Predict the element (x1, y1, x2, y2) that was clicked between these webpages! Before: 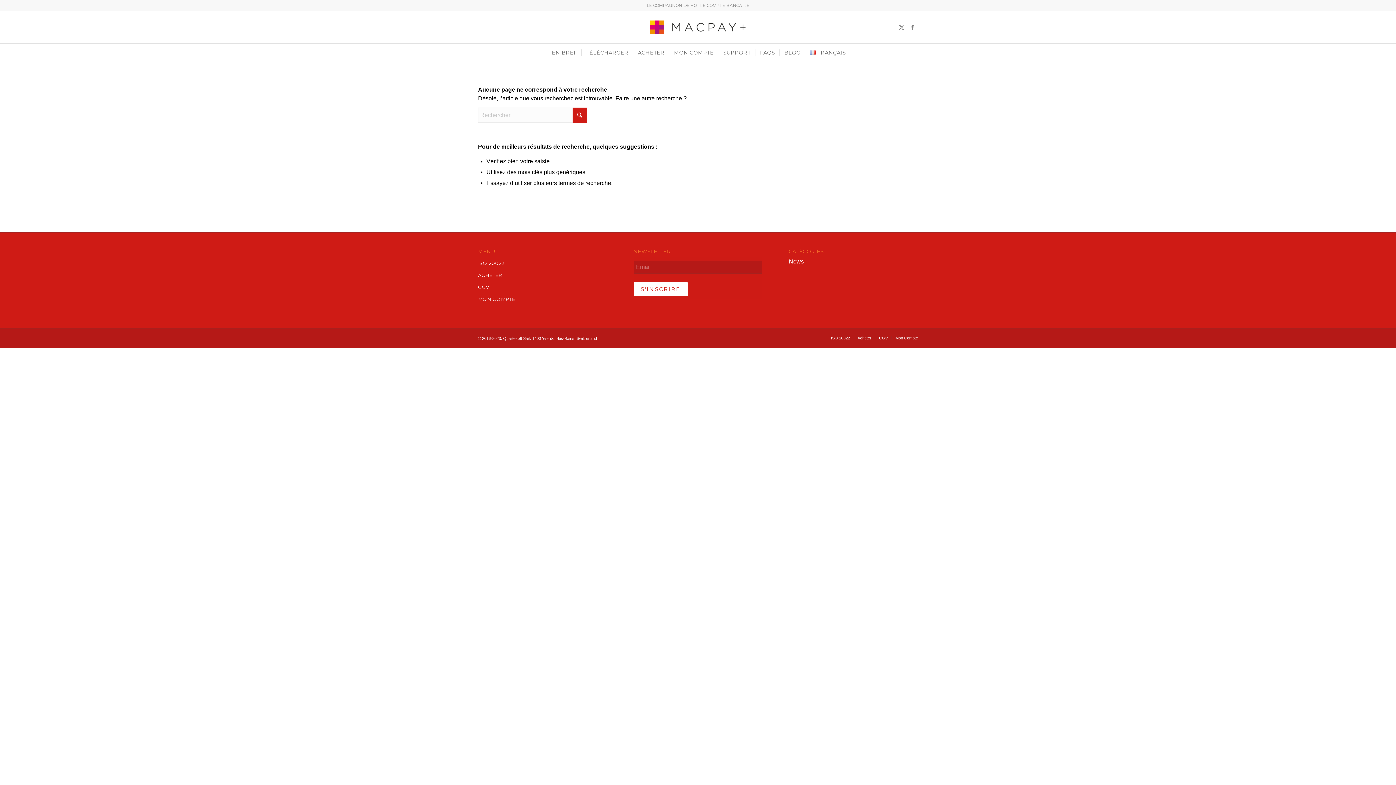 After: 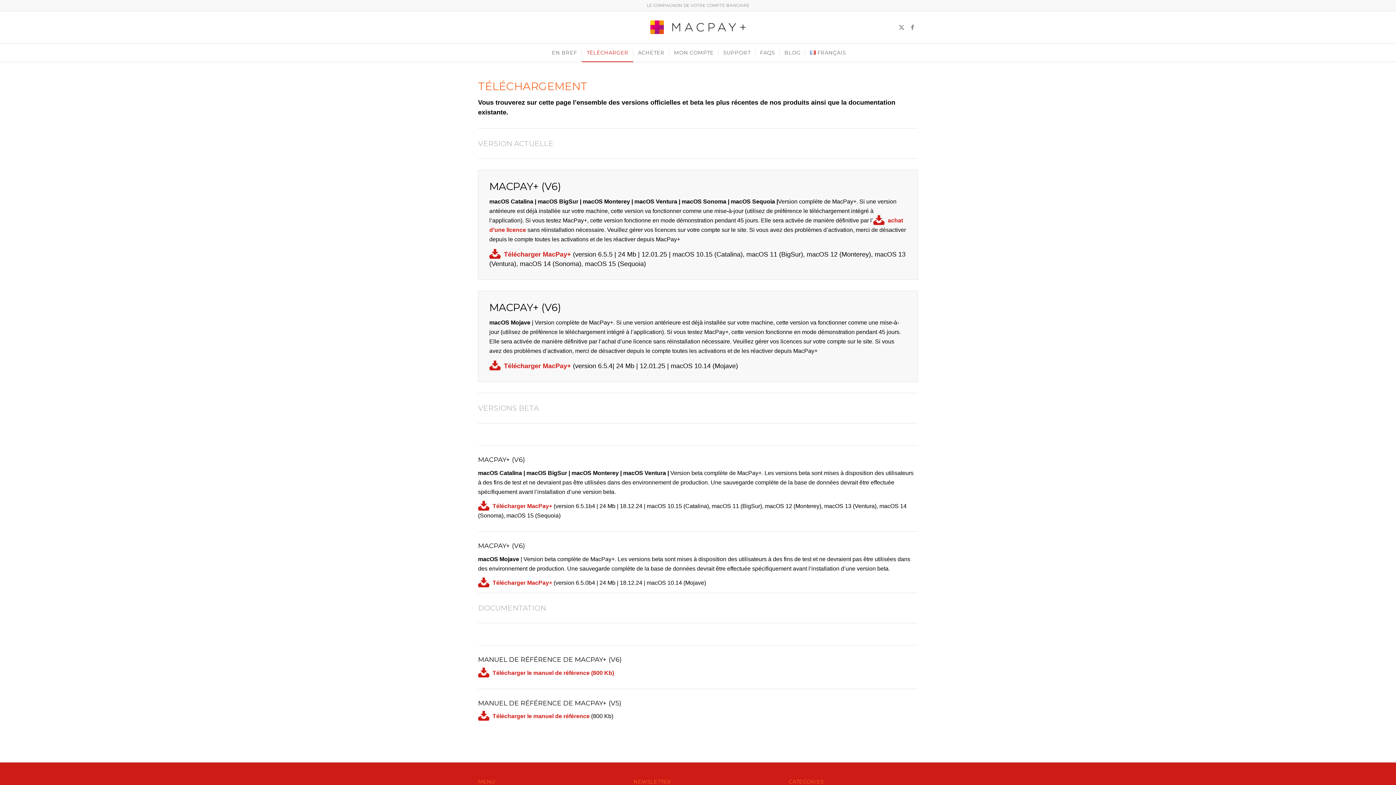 Action: bbox: (580, 43, 632, 61) label: TÉLÉCHARGER